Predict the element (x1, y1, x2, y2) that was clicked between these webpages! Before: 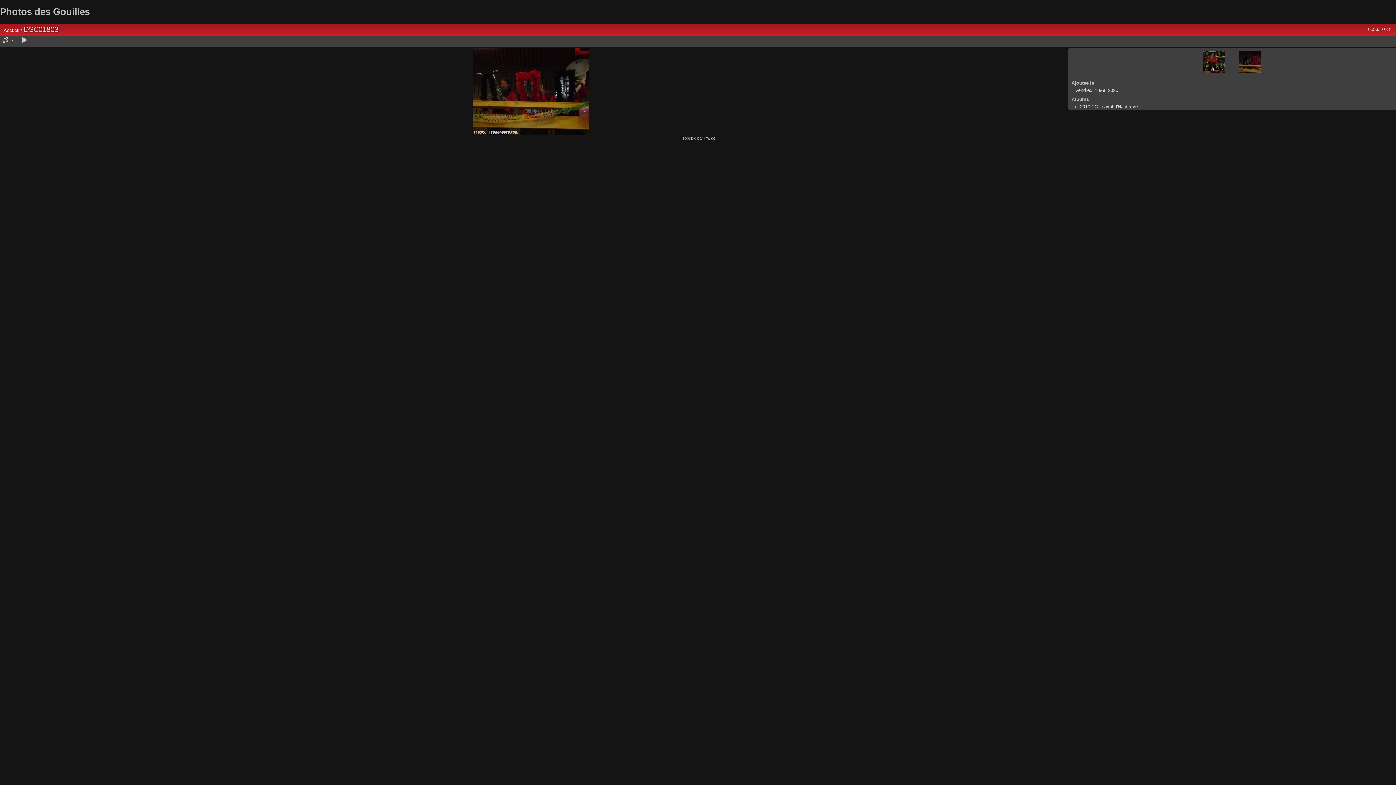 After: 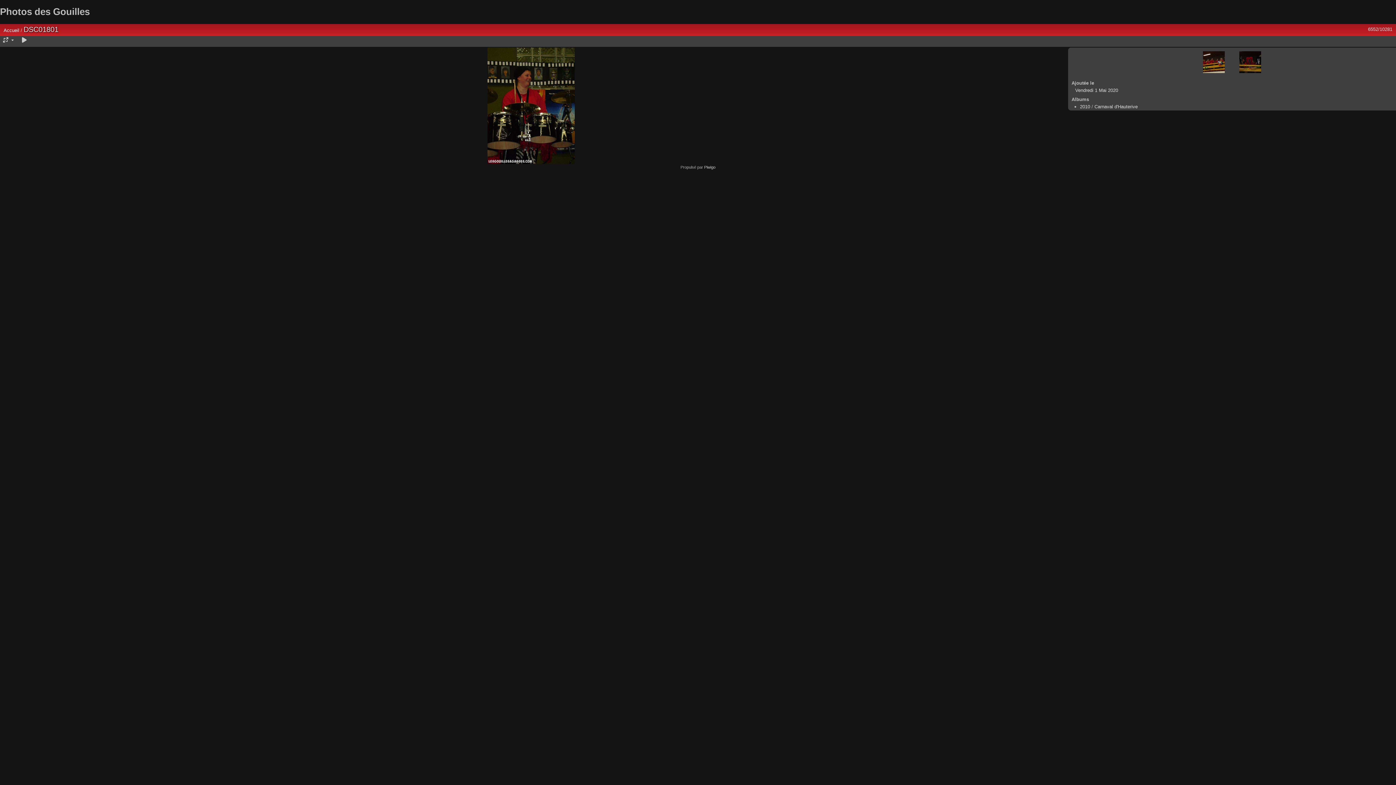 Action: bbox: (1203, 51, 1225, 73)